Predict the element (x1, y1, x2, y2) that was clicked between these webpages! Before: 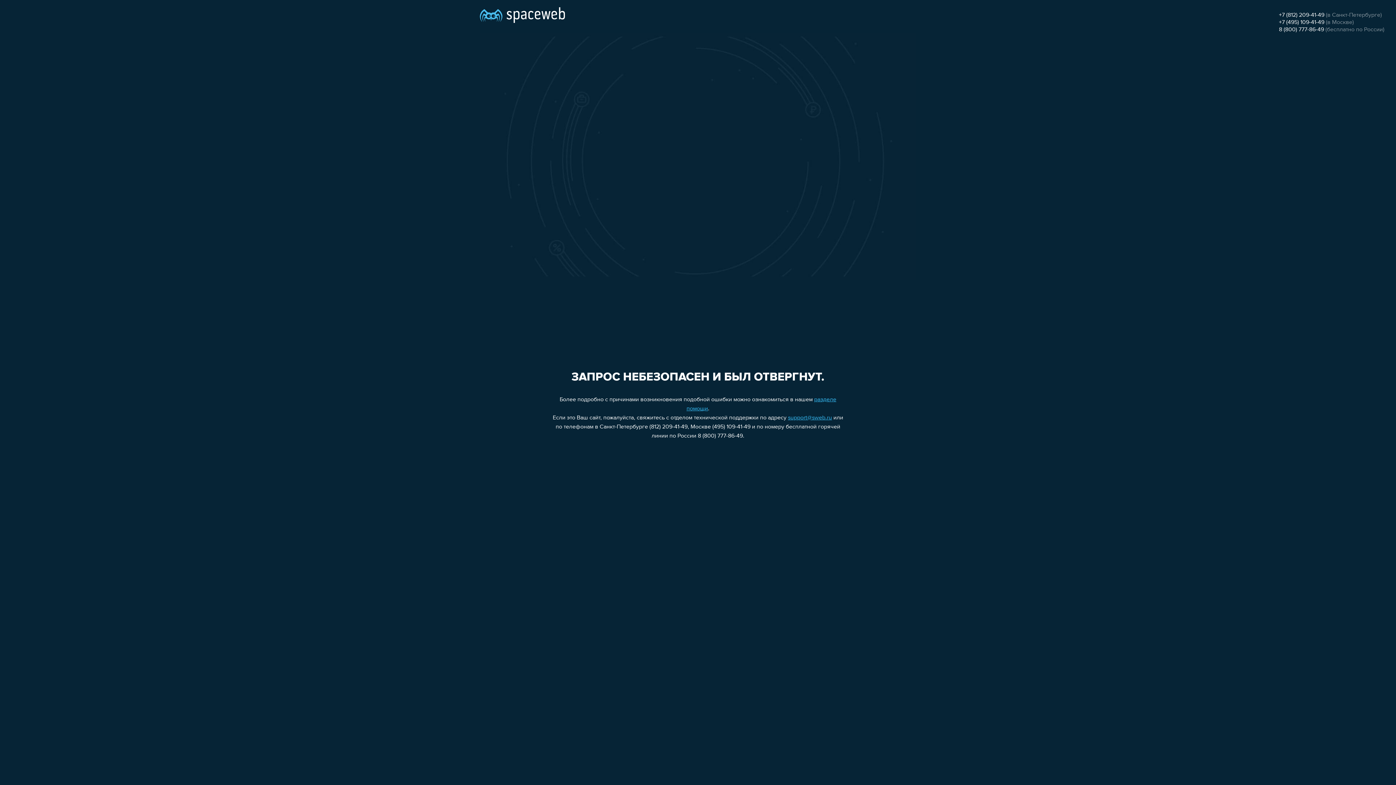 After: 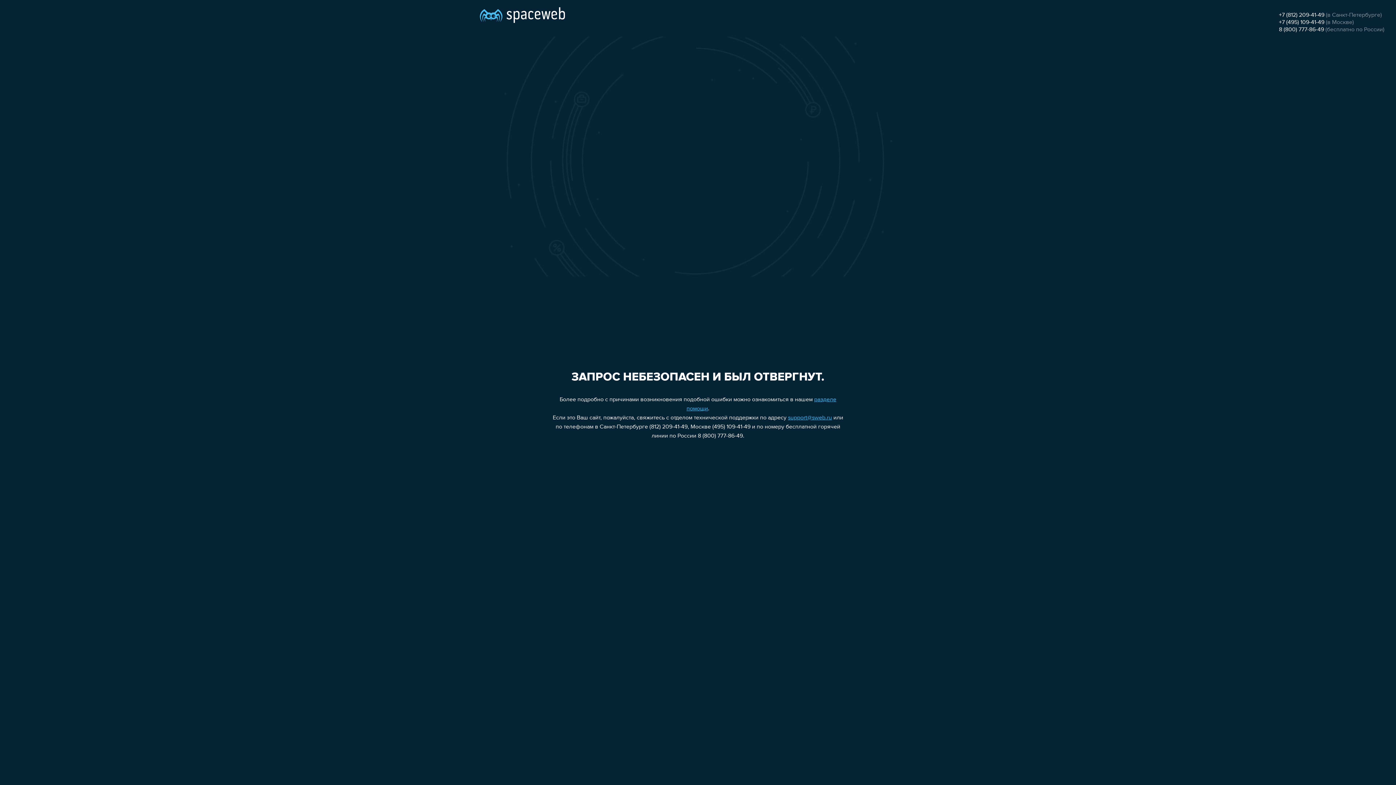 Action: label: +7 (495) 109-41-49 bbox: (1279, 19, 1324, 25)